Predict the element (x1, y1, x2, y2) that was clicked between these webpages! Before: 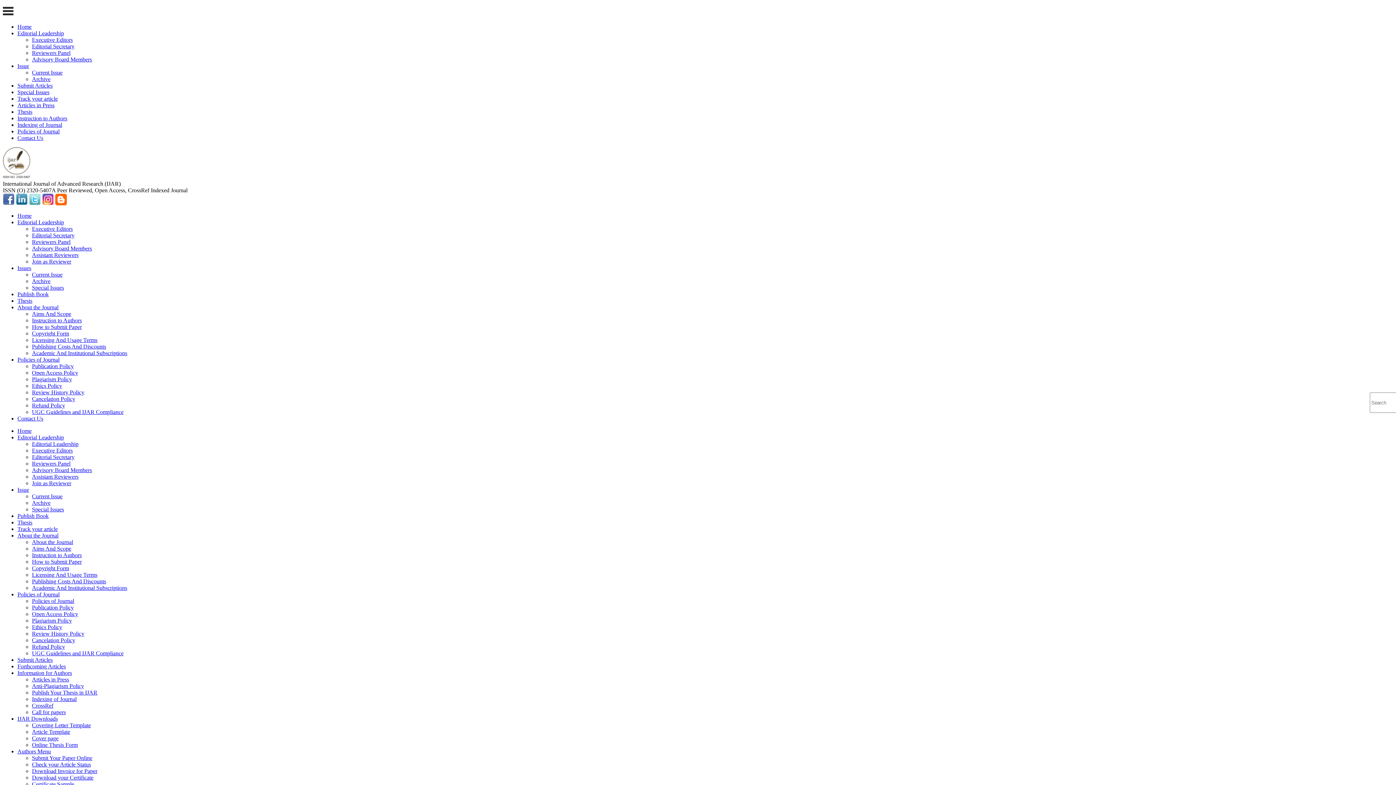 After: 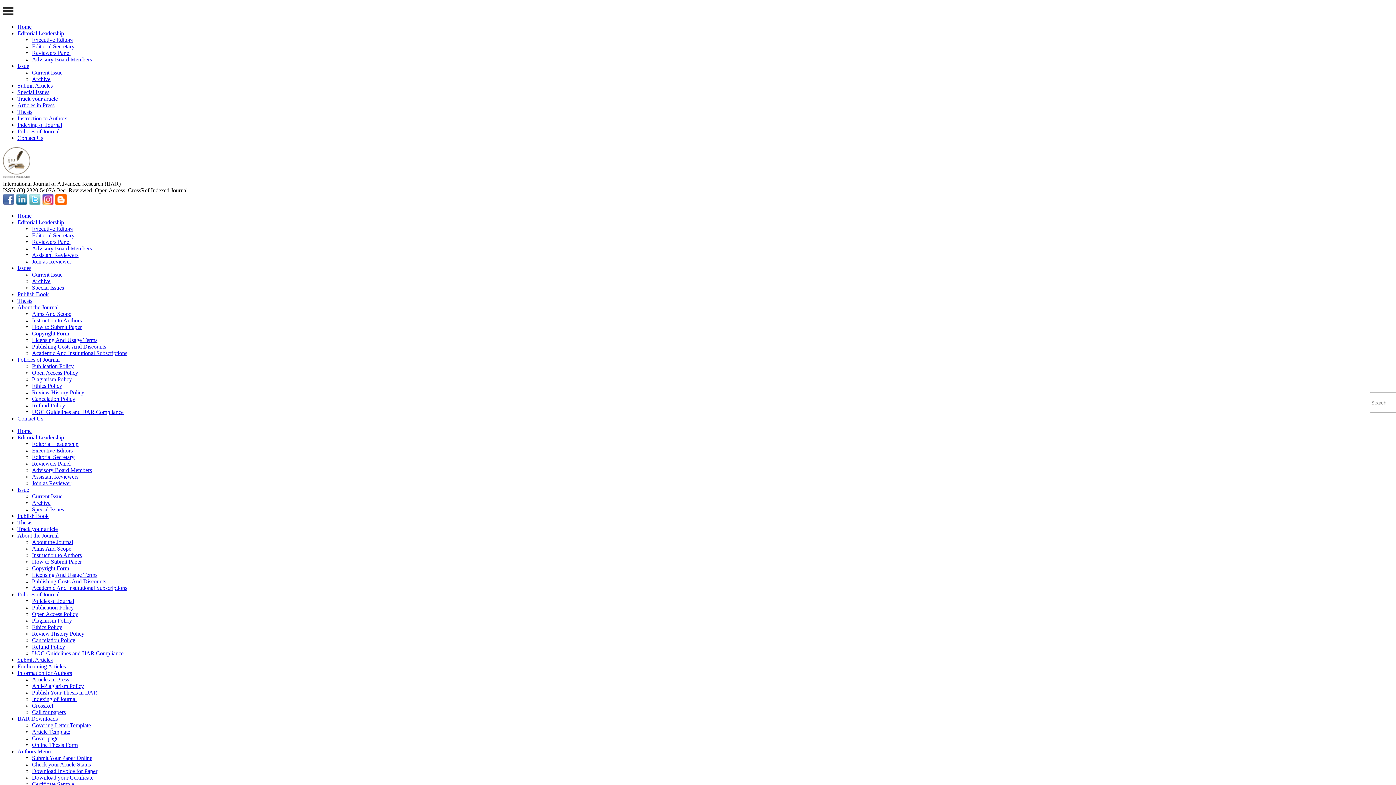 Action: bbox: (32, 768, 97, 774) label: Download Invoice for Paper